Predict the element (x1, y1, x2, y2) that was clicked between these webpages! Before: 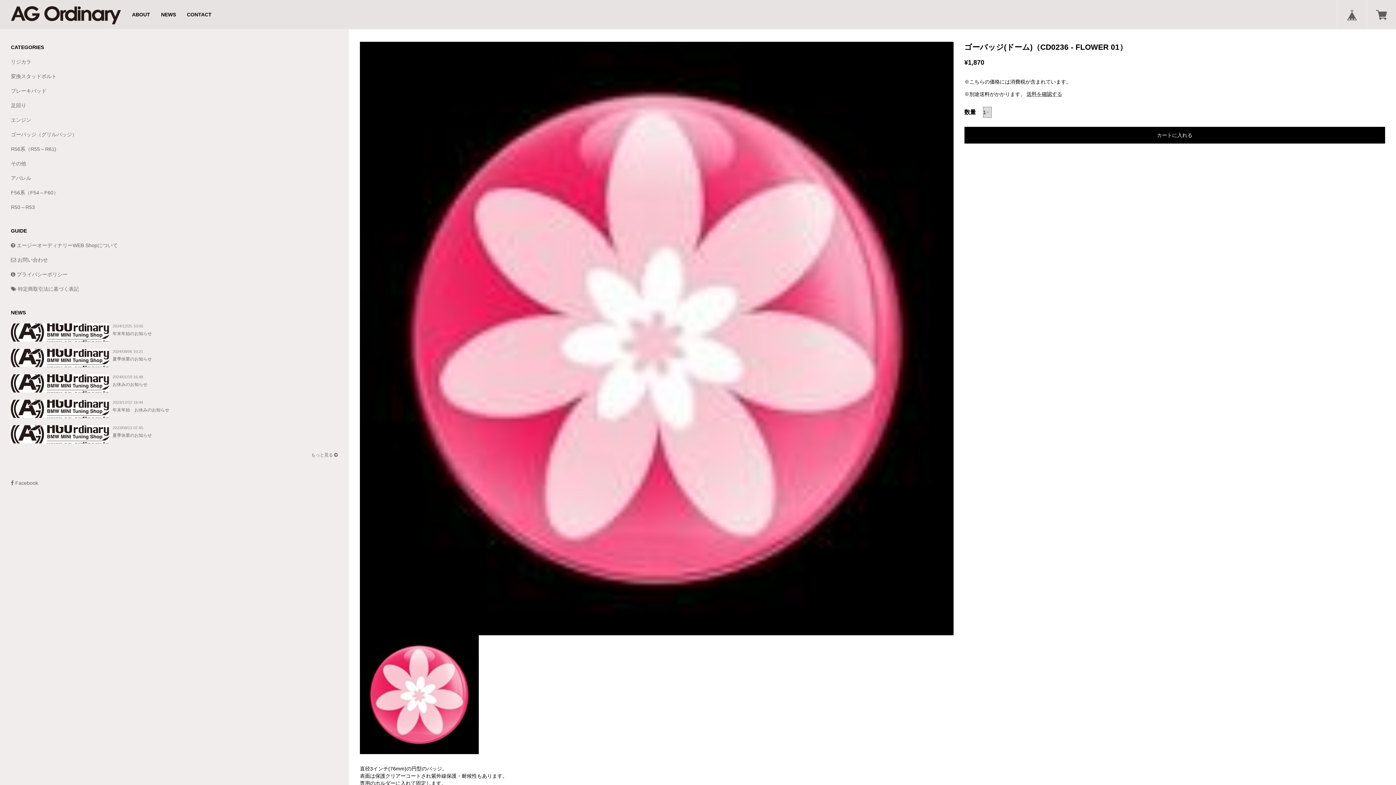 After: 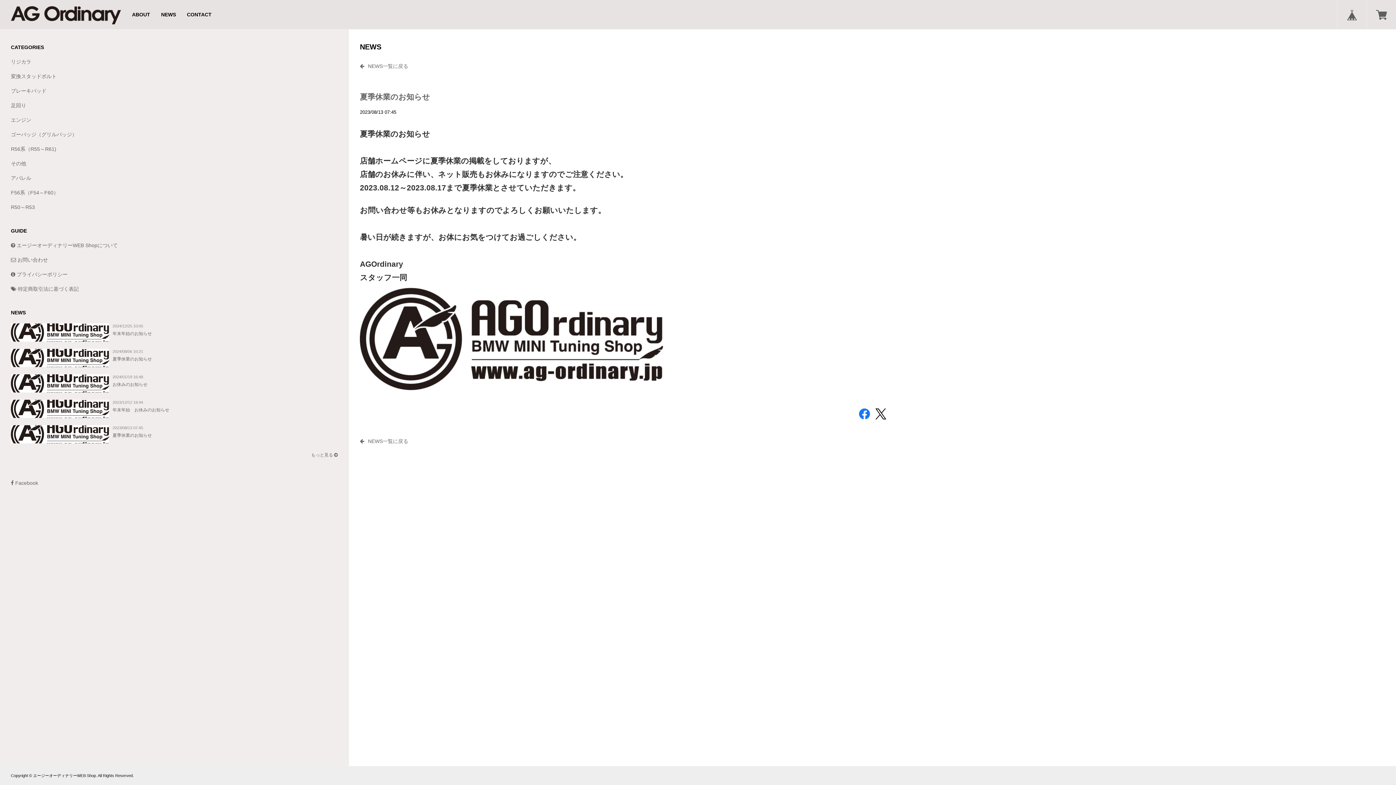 Action: bbox: (10, 421, 337, 429) label: 2023/08/13 07:45
夏季休業のお知らせ